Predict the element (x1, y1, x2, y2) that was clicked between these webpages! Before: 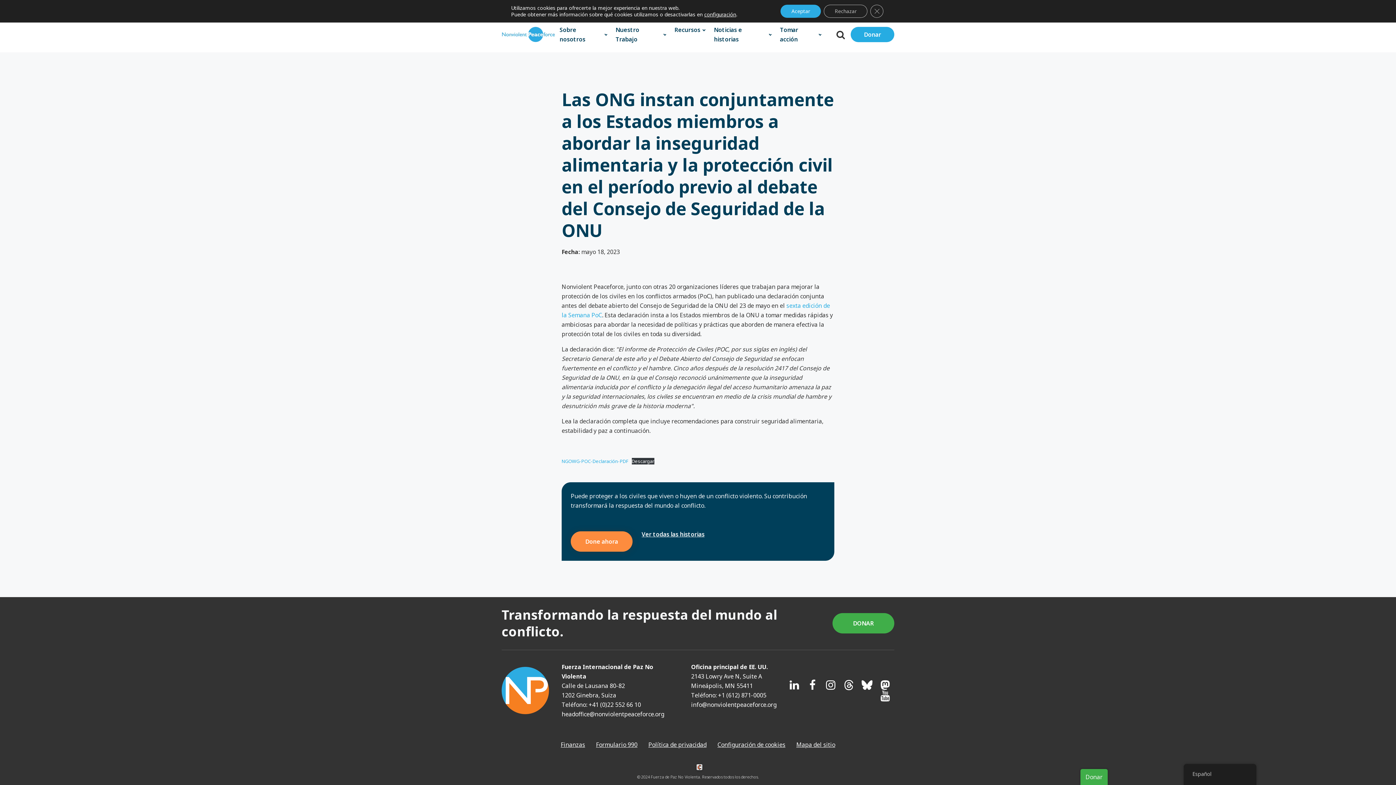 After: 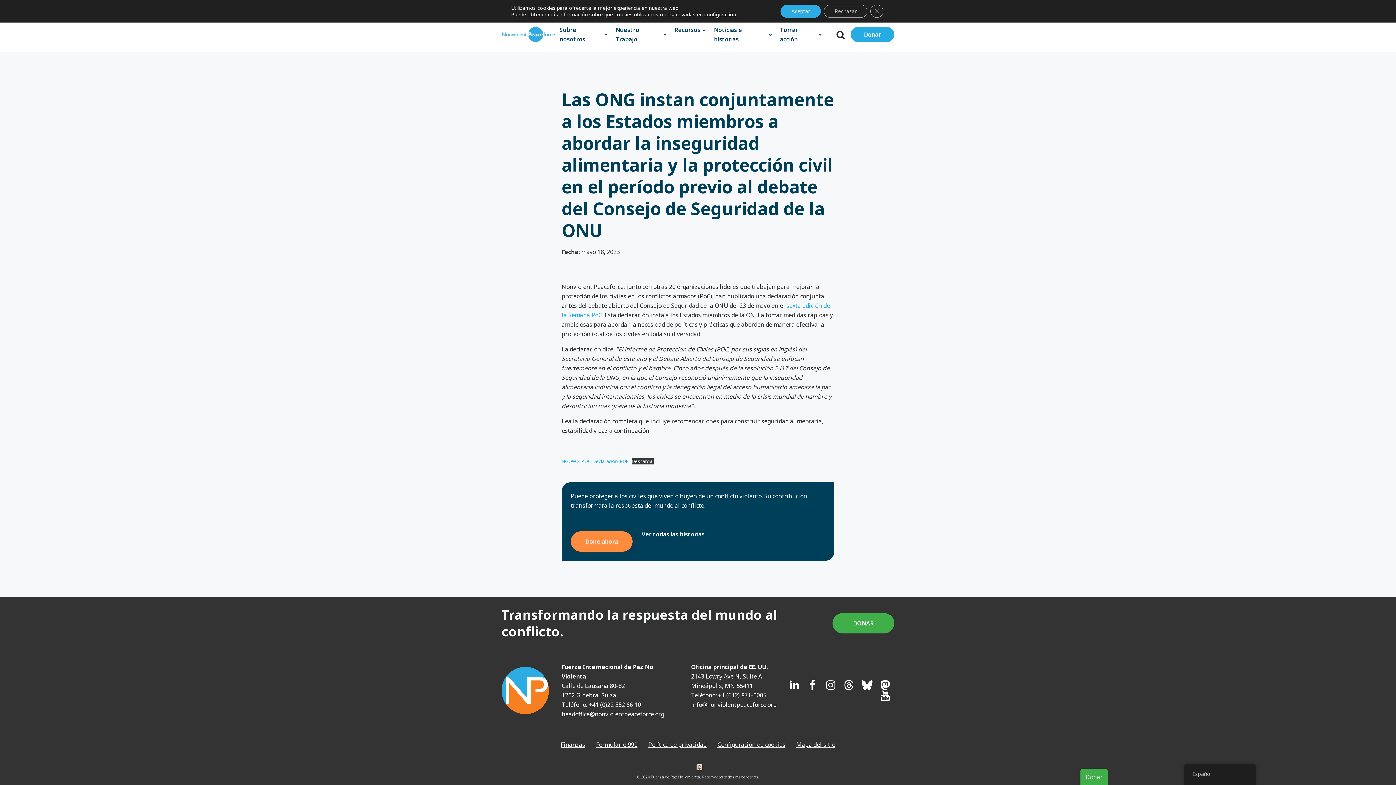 Action: label: Descargar bbox: (631, 458, 654, 464)